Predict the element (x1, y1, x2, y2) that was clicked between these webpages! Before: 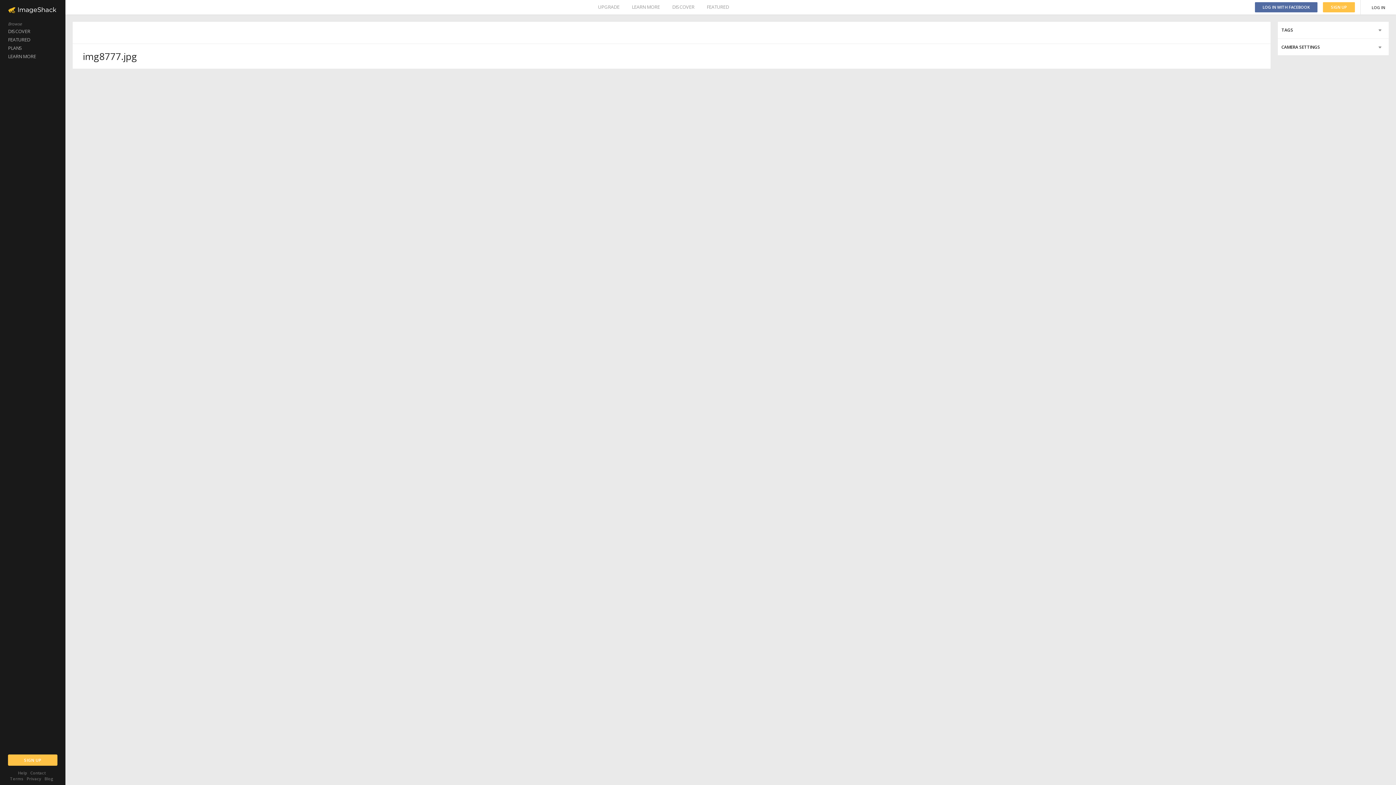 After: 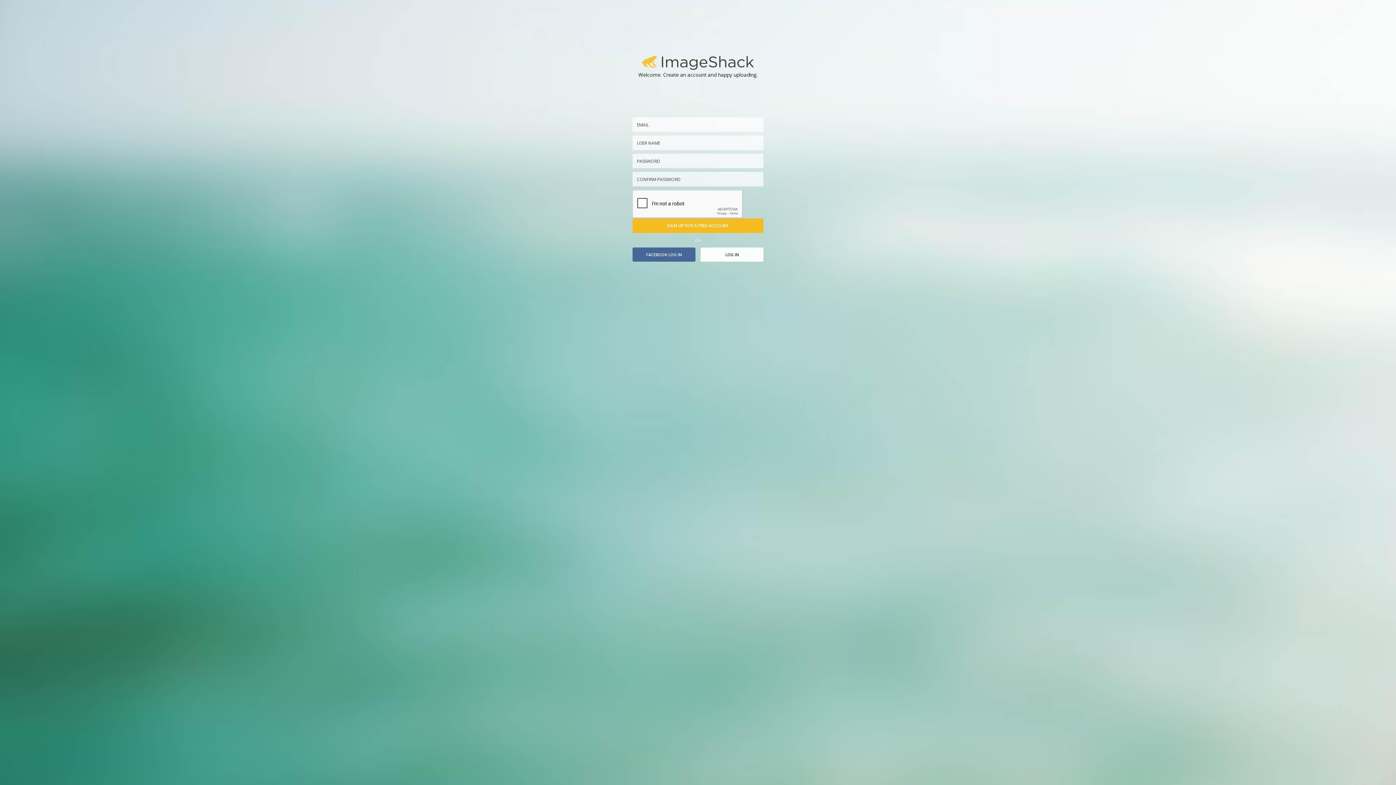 Action: label: SIGN UP bbox: (8, 754, 57, 766)